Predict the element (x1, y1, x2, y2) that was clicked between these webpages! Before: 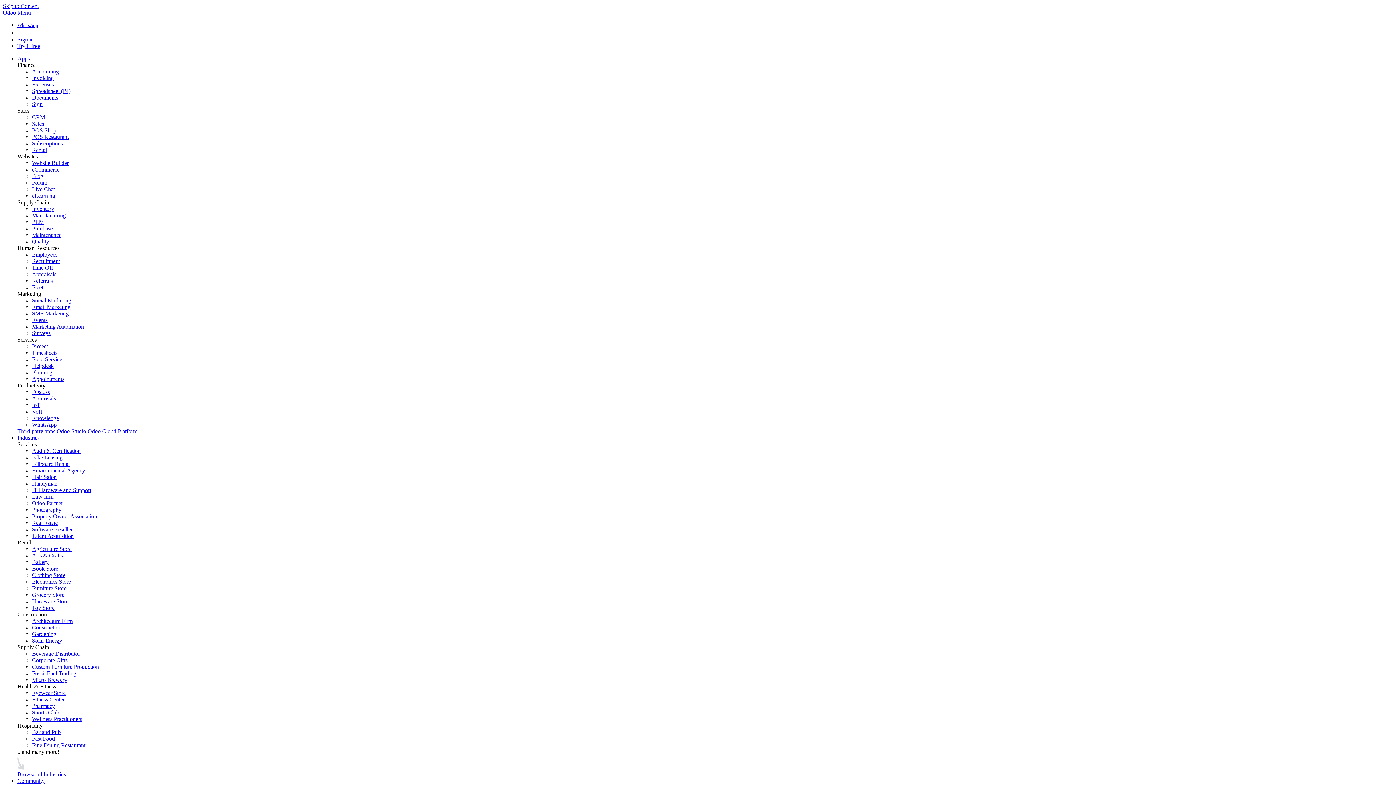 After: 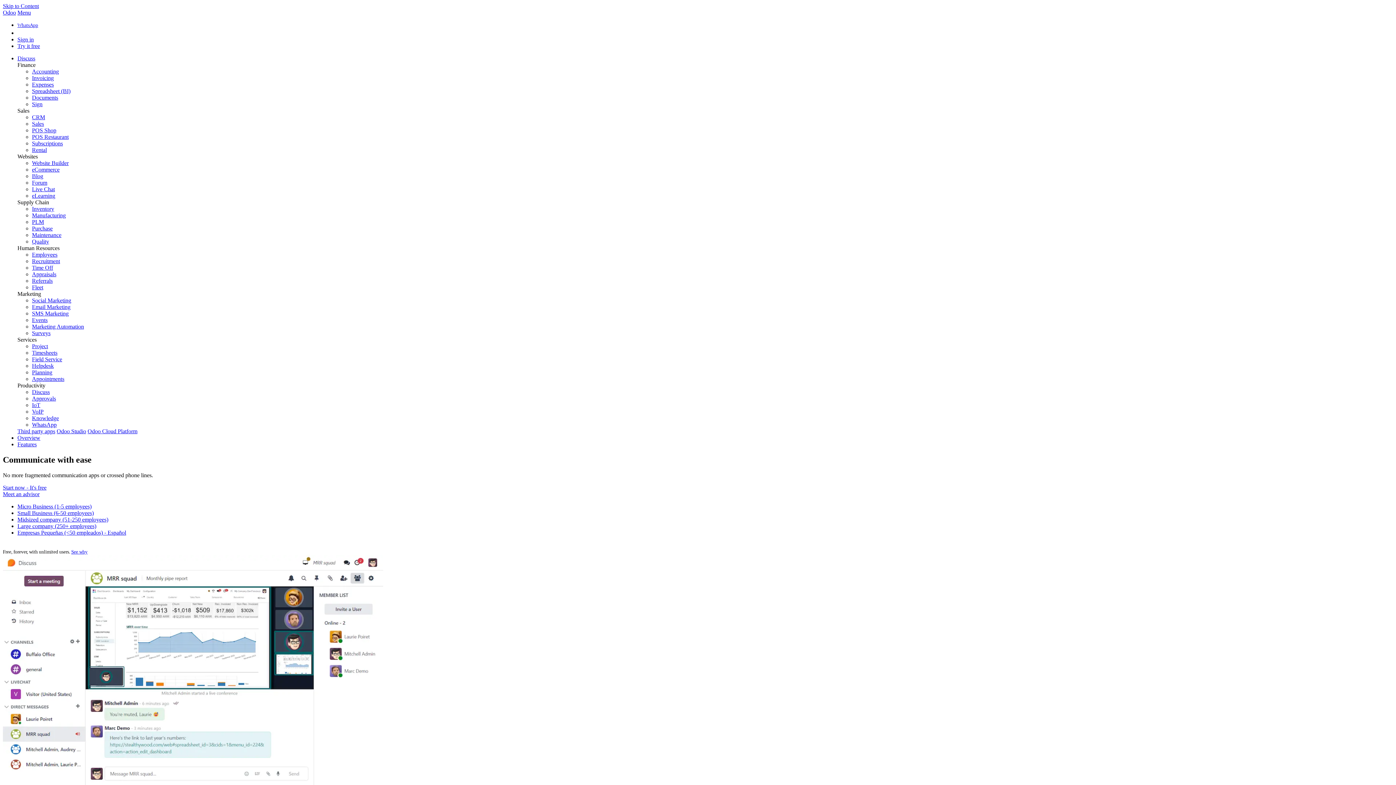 Action: label: Discuss bbox: (32, 389, 49, 395)